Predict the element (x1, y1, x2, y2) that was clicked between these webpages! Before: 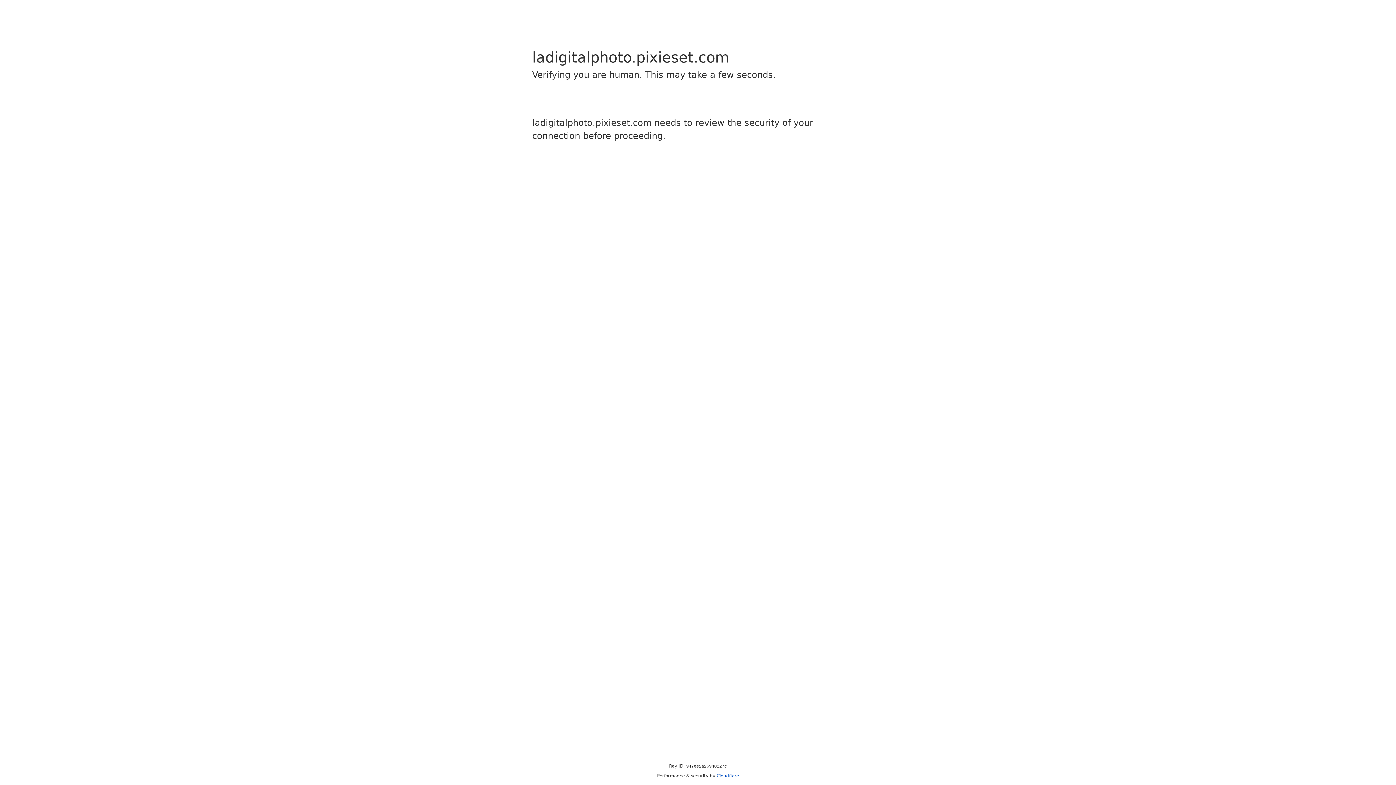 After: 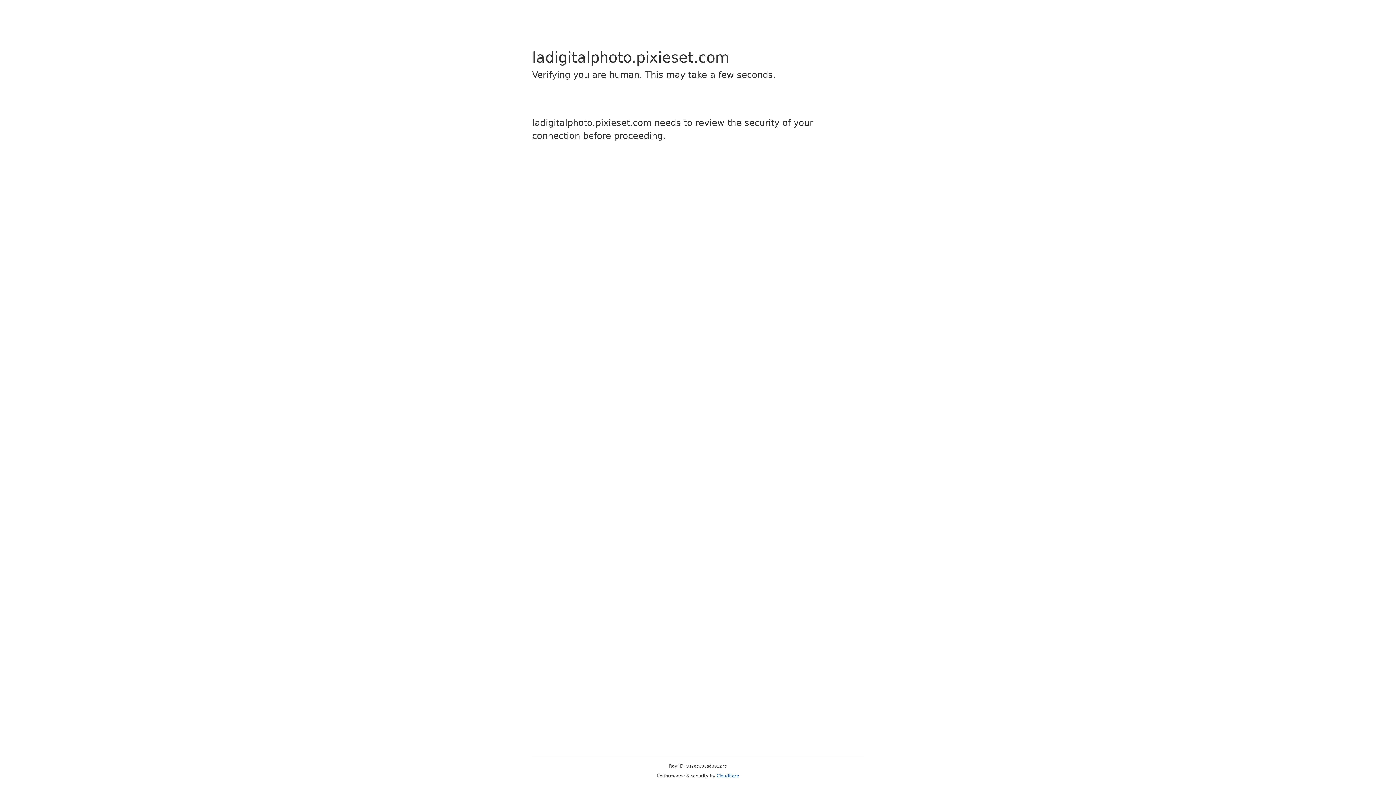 Action: label: Cloudflare bbox: (716, 773, 739, 778)